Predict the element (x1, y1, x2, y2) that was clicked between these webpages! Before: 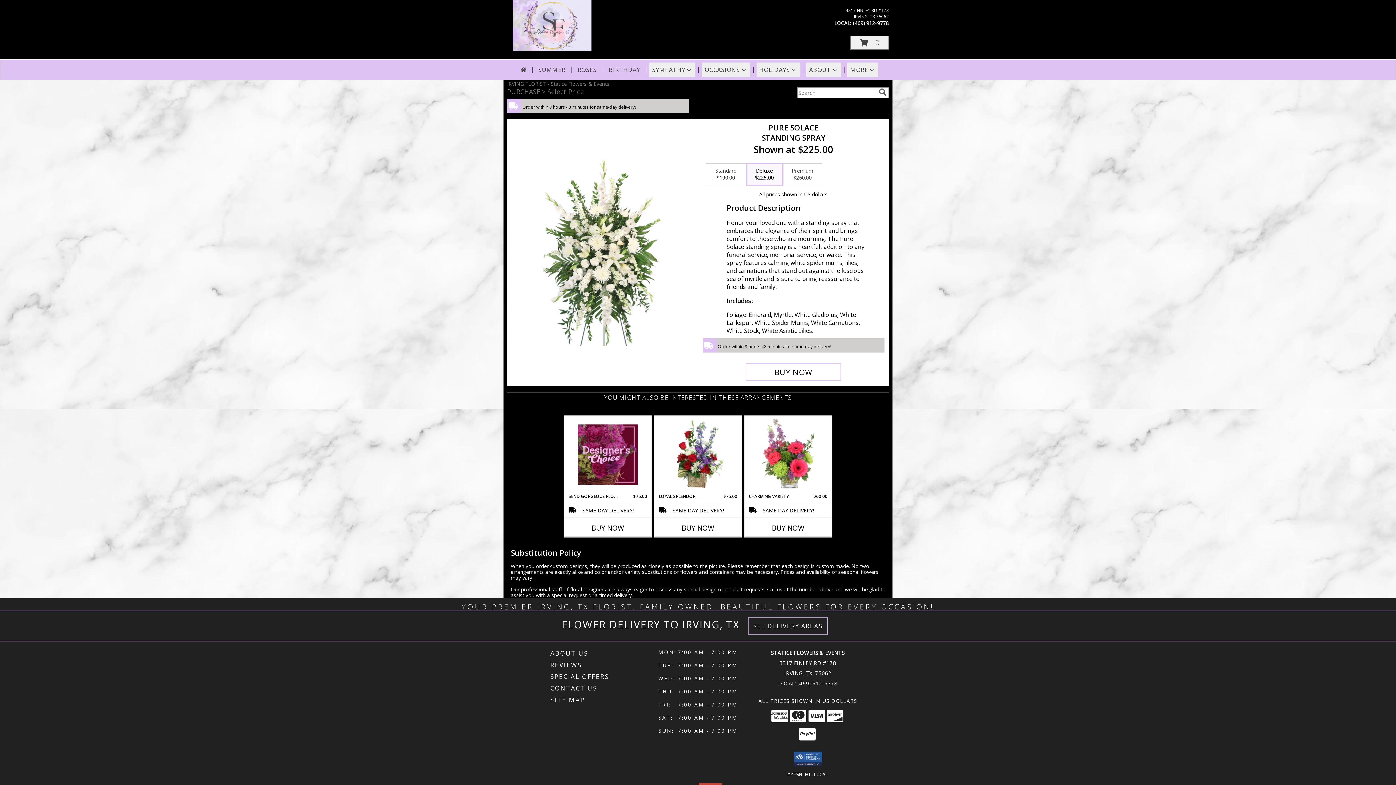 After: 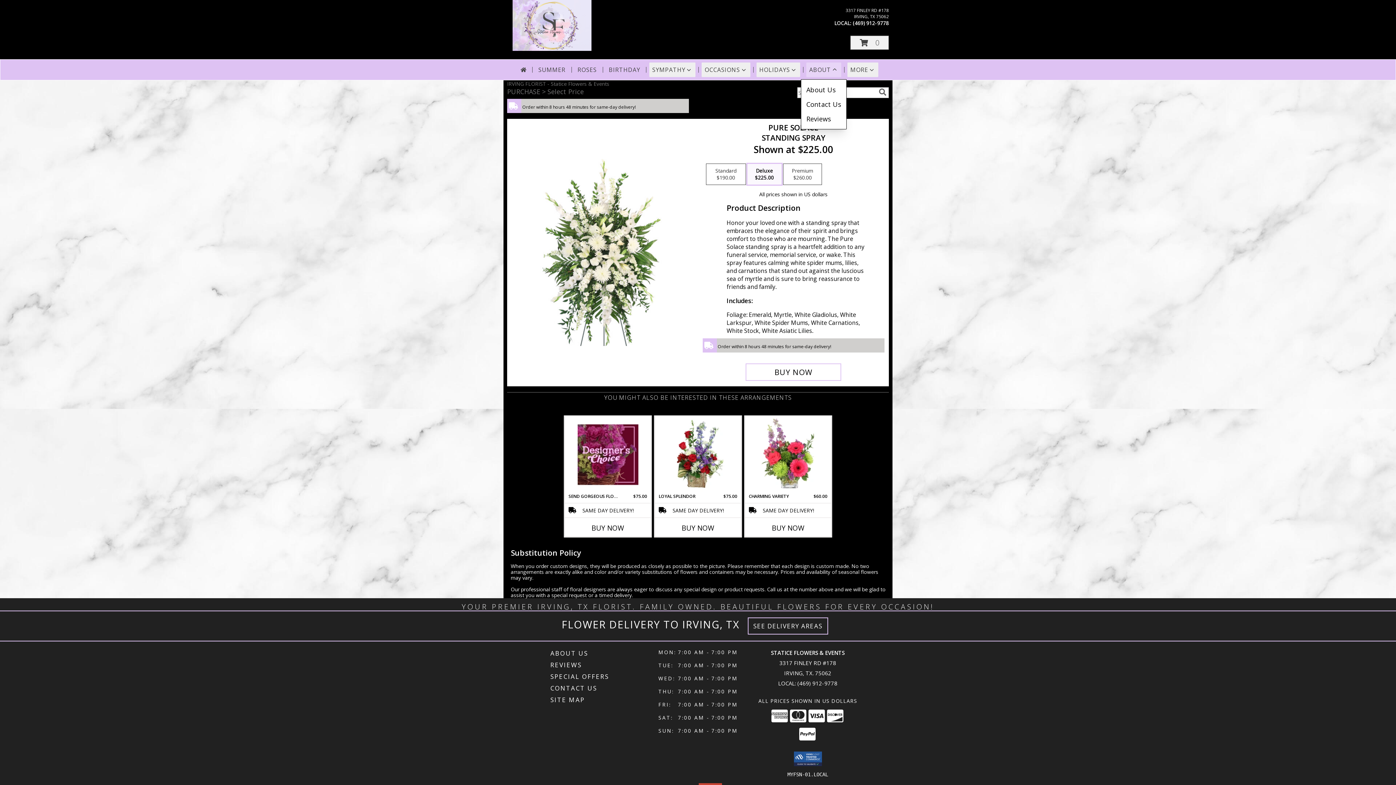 Action: label: ABOUT bbox: (806, 62, 841, 77)